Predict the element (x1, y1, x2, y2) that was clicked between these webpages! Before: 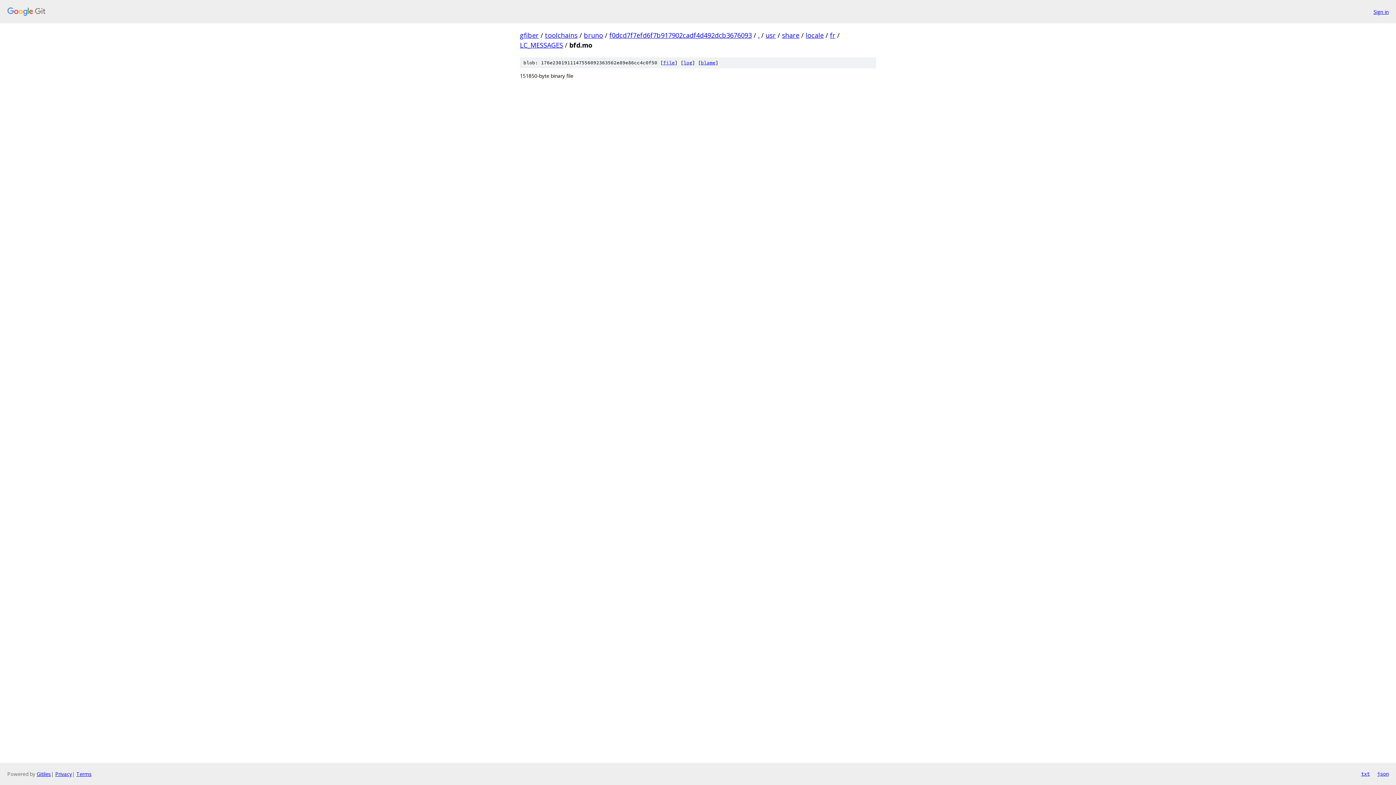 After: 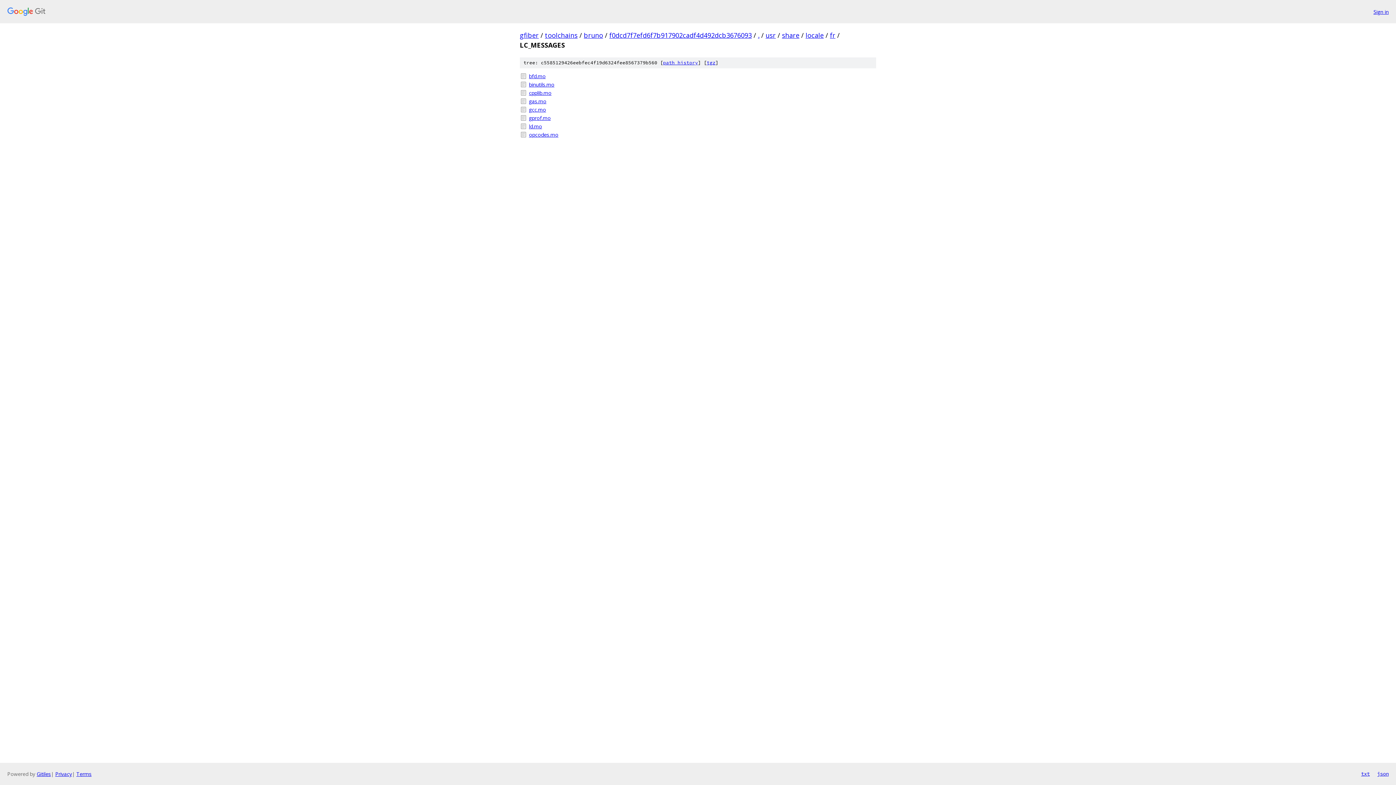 Action: label: LC_MESSAGES bbox: (520, 40, 563, 49)